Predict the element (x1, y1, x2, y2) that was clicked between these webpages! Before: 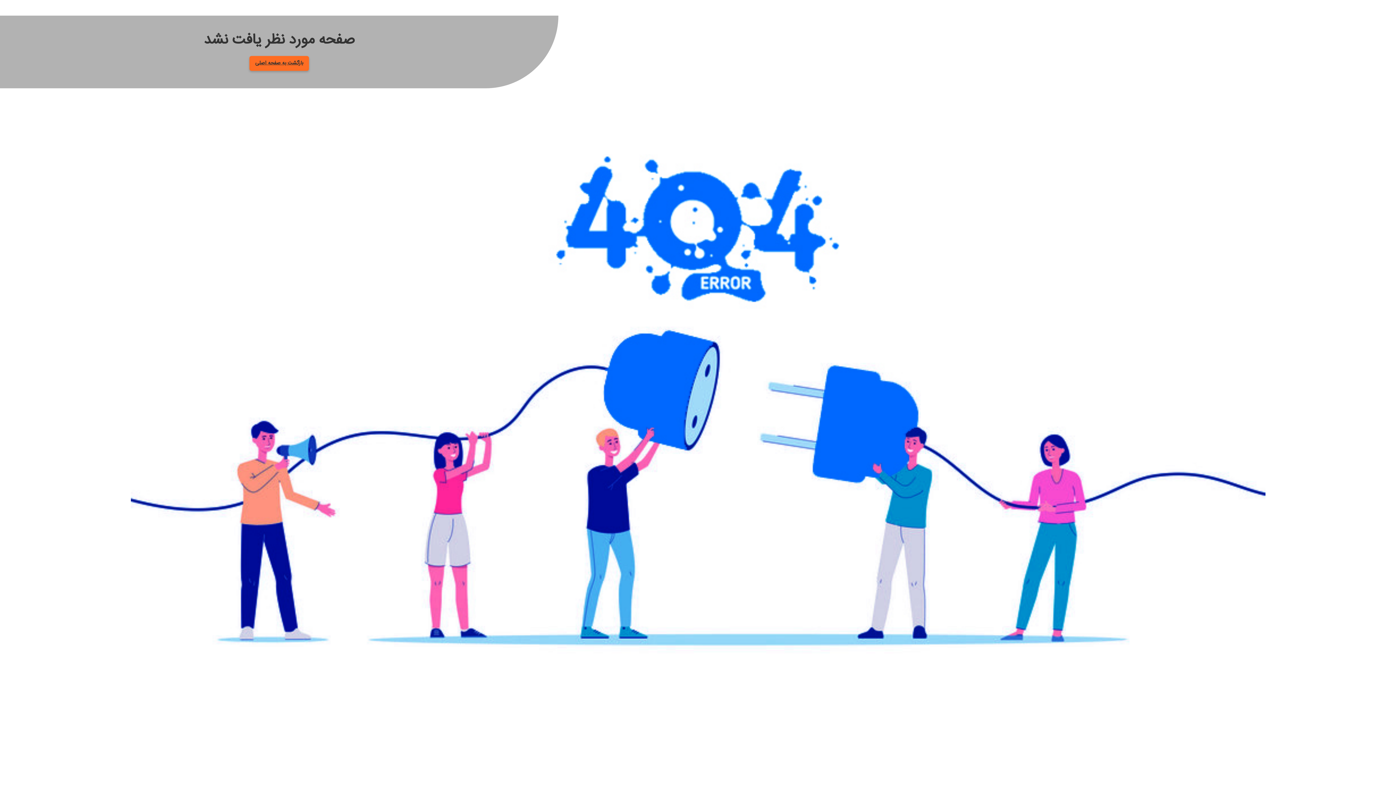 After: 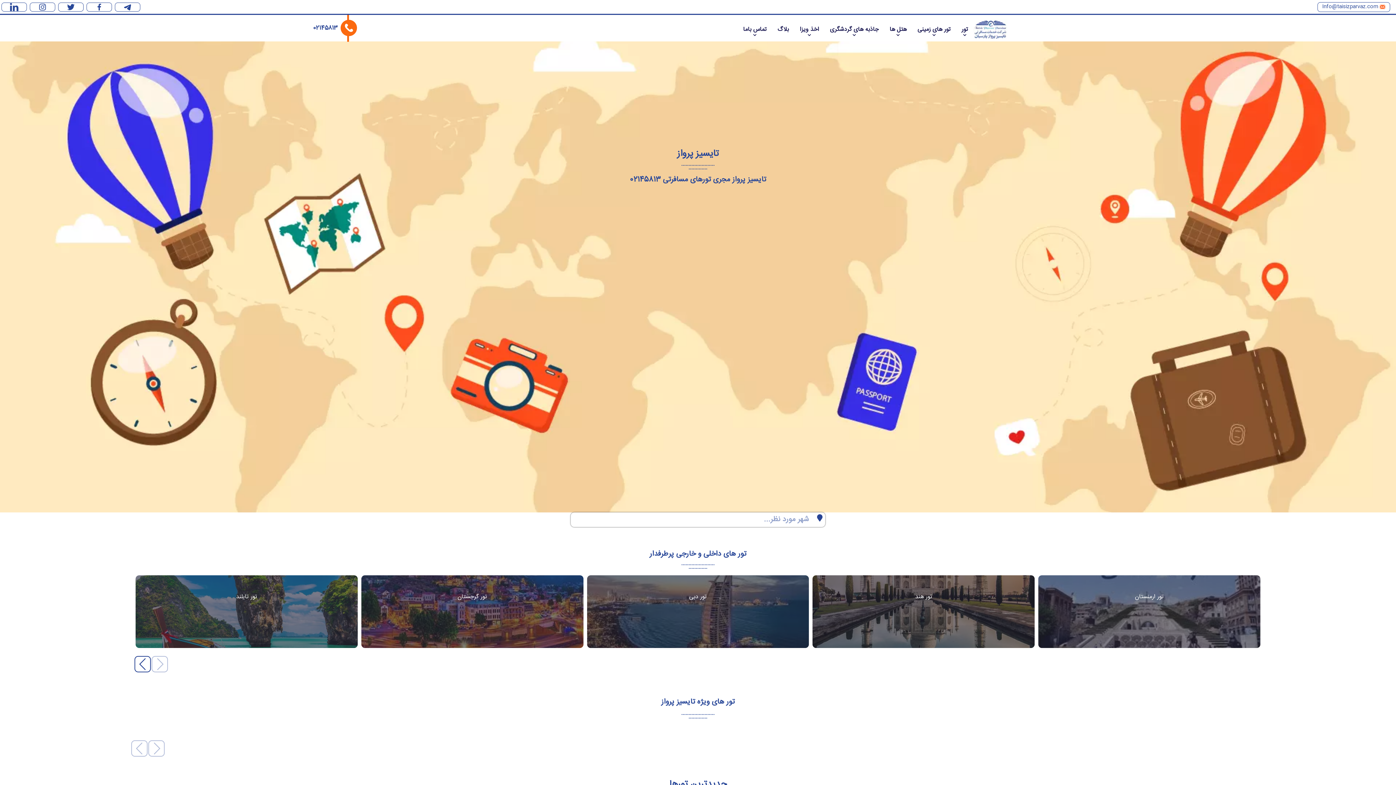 Action: label: بازگشت به صفحه اصلی bbox: (249, 56, 309, 70)